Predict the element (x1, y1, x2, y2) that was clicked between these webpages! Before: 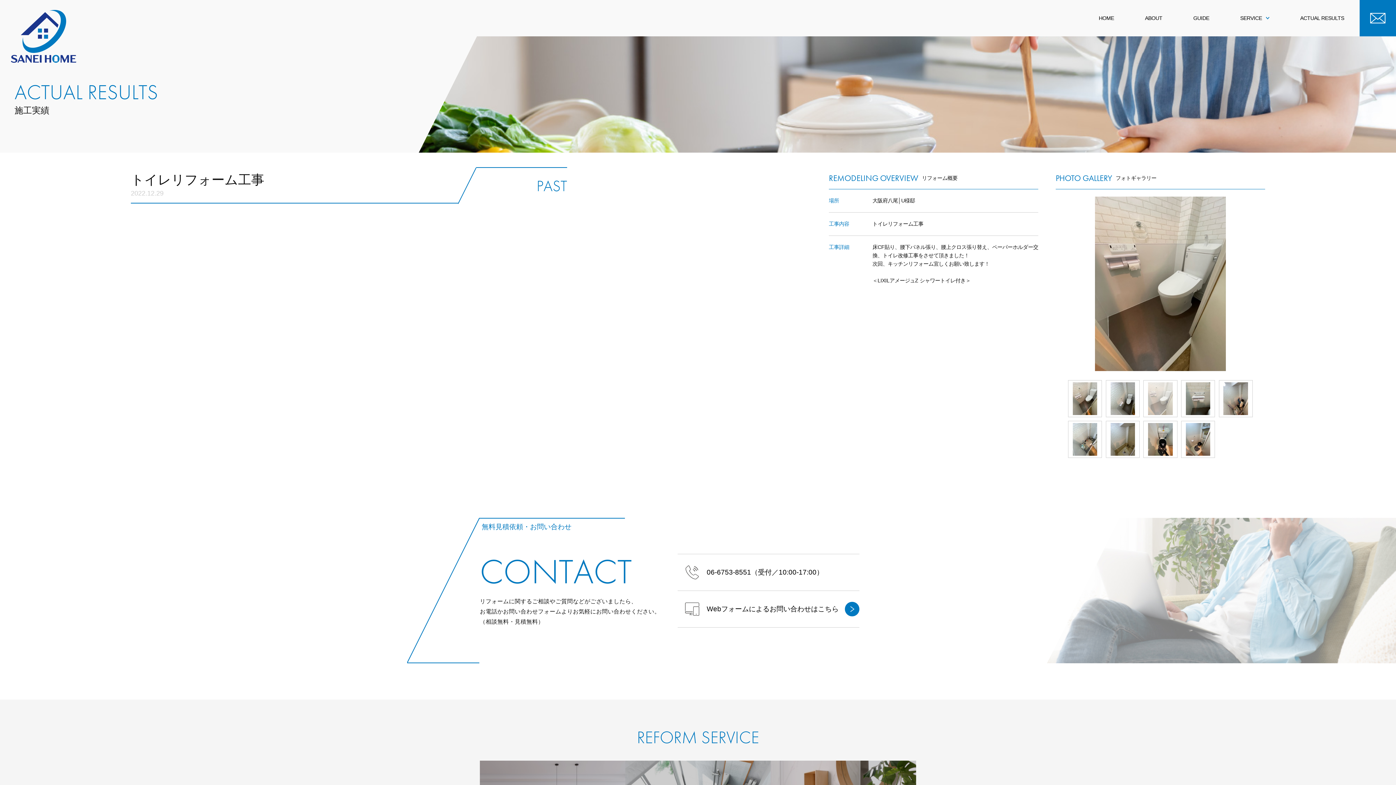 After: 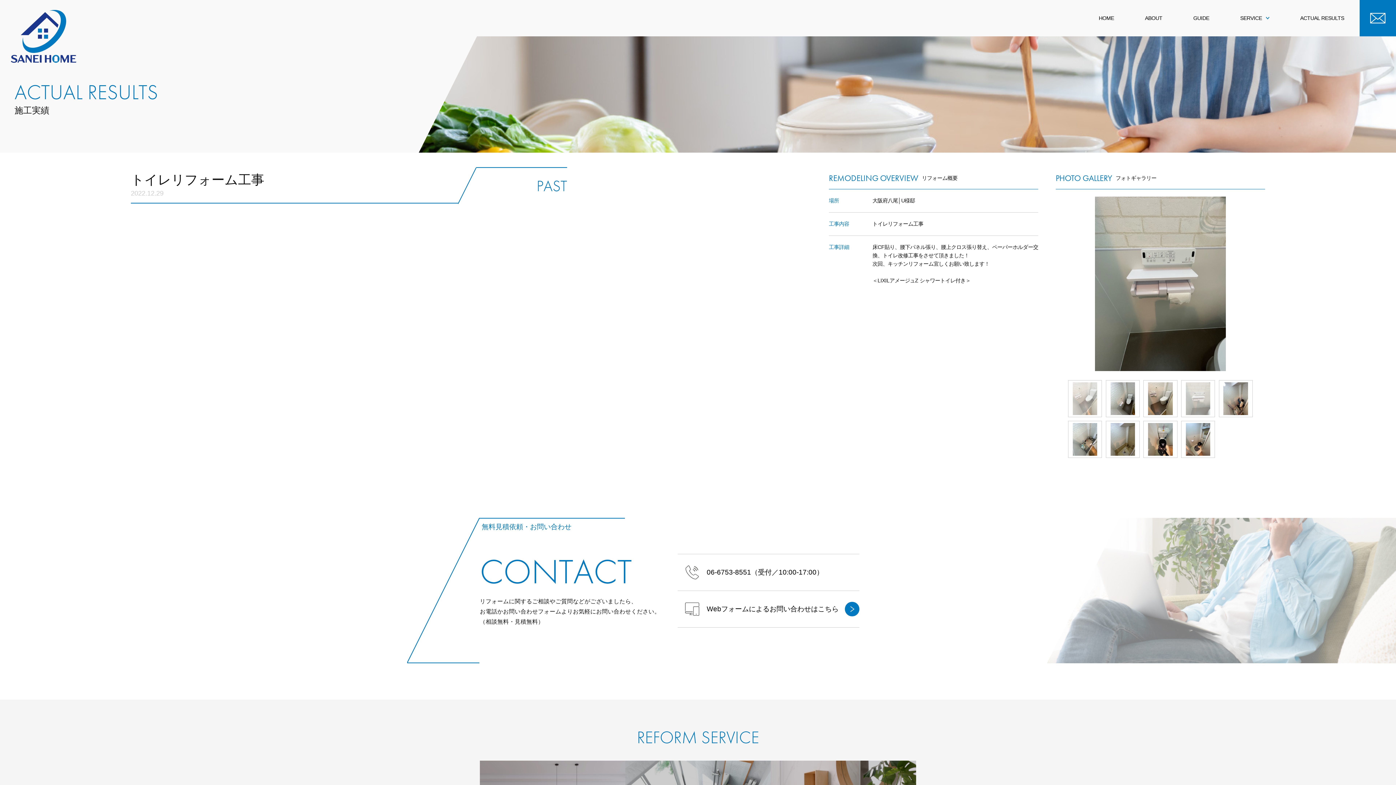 Action: bbox: (1070, 382, 1100, 415)